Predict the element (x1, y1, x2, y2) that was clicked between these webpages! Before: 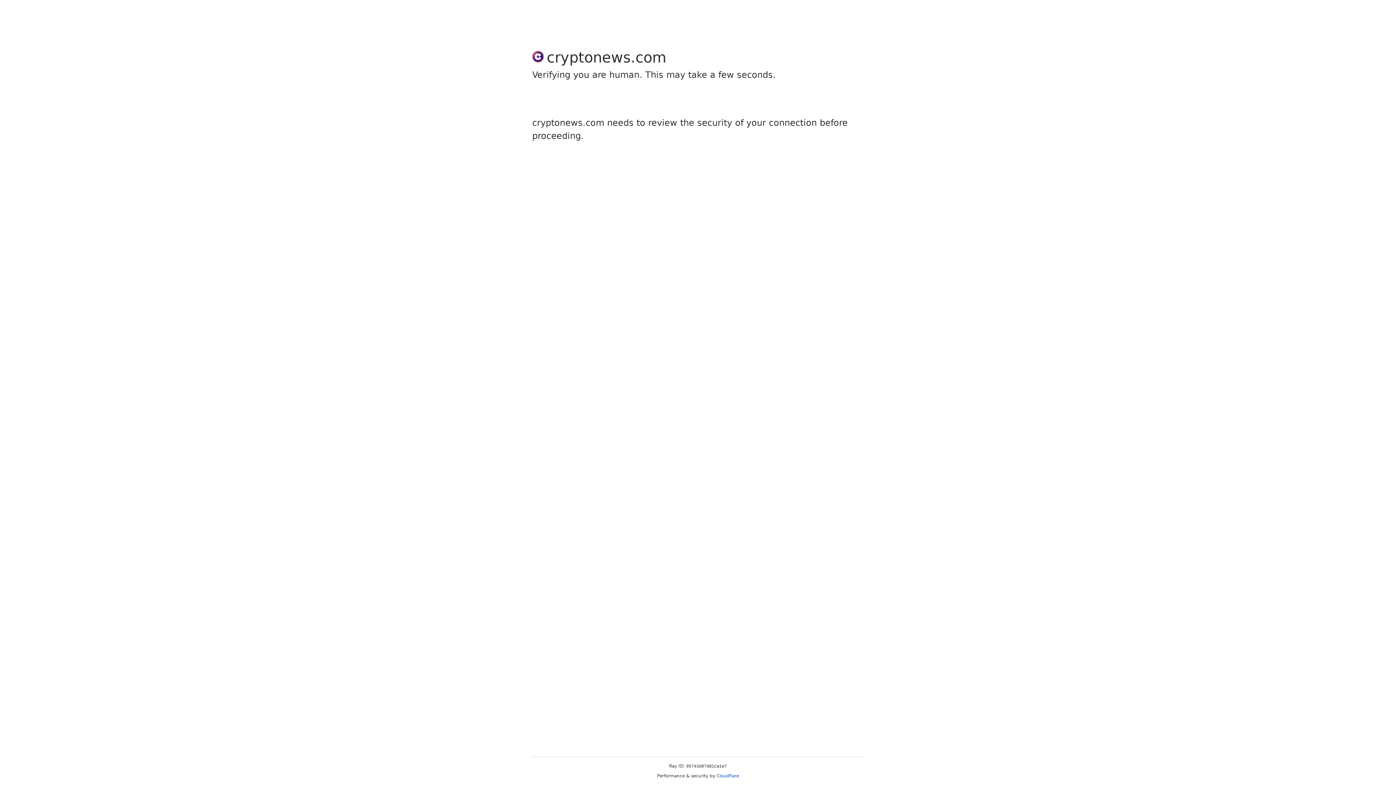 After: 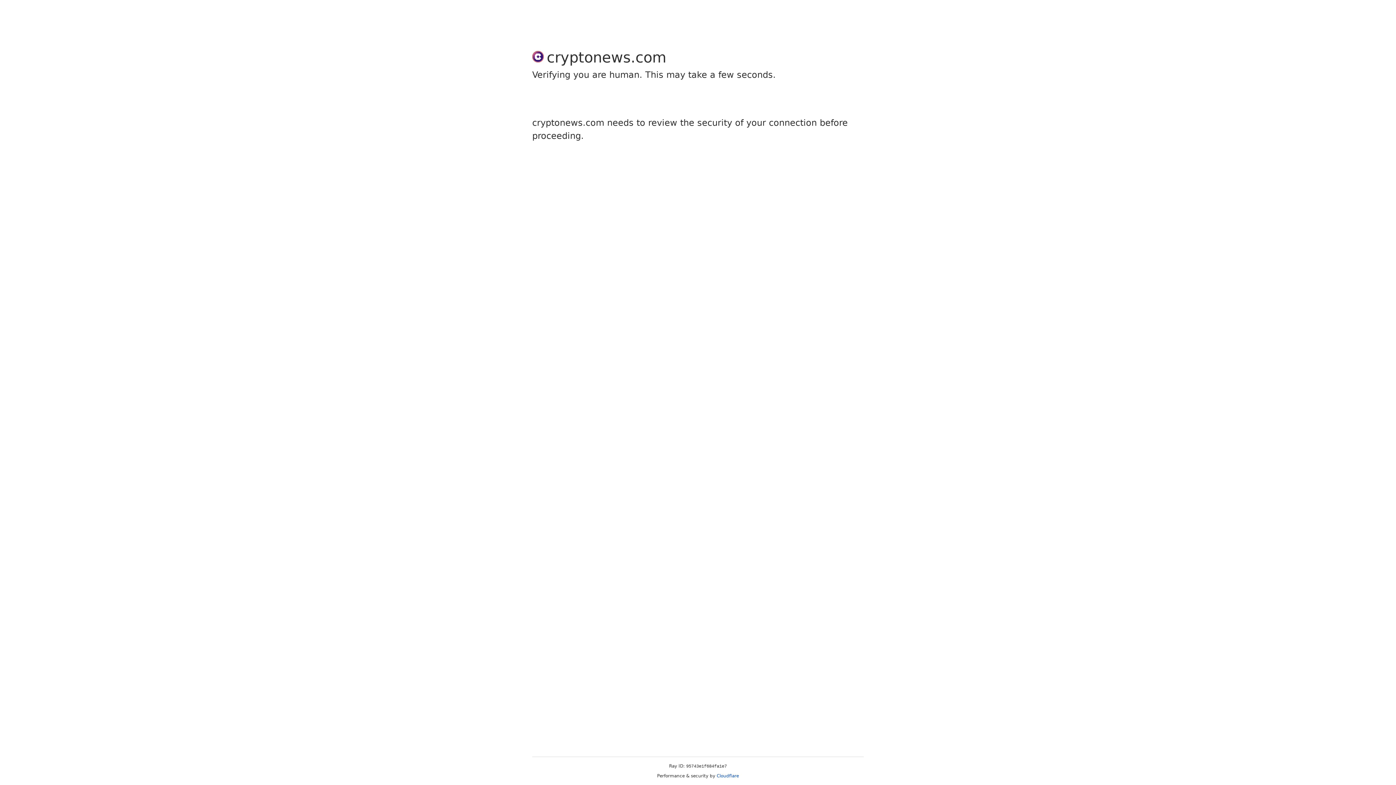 Action: bbox: (716, 773, 739, 778) label: Cloudflare